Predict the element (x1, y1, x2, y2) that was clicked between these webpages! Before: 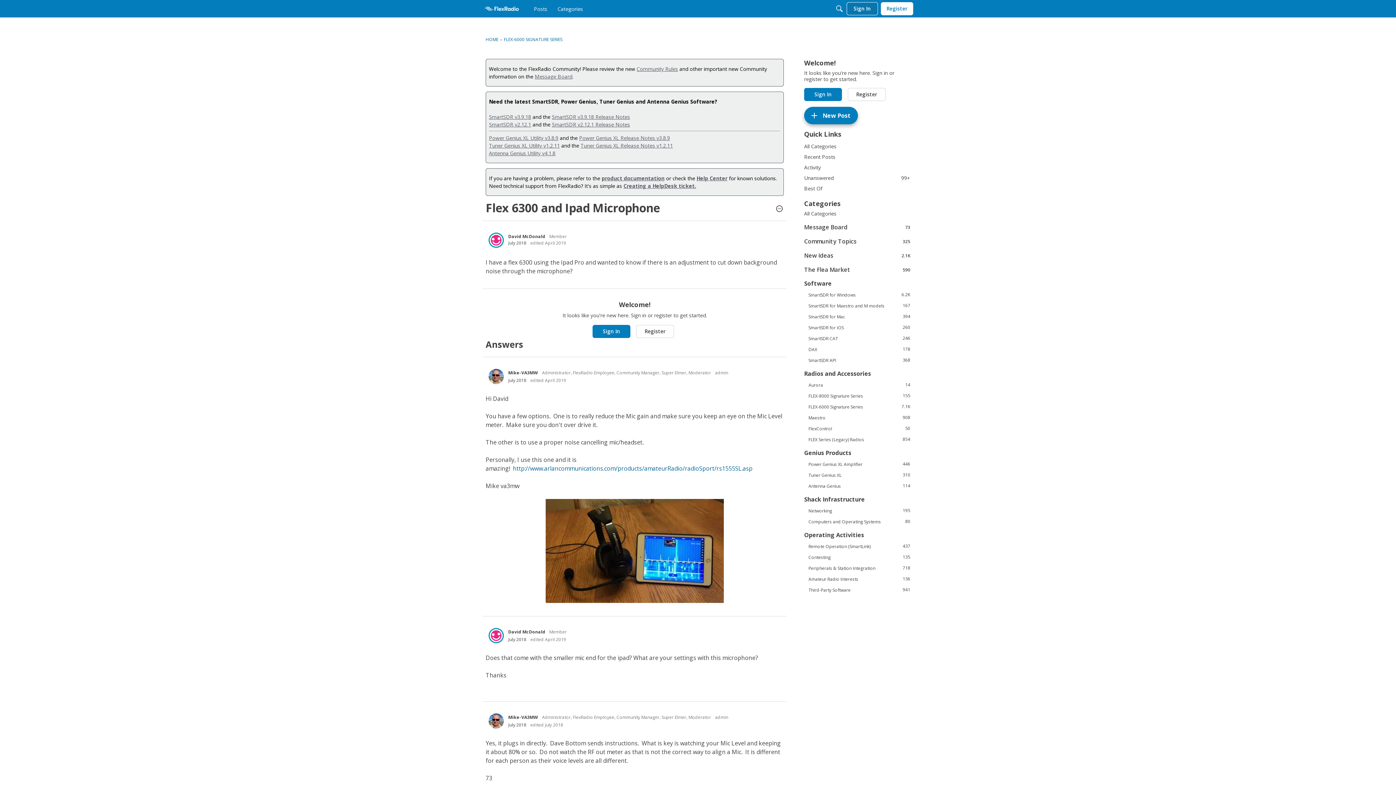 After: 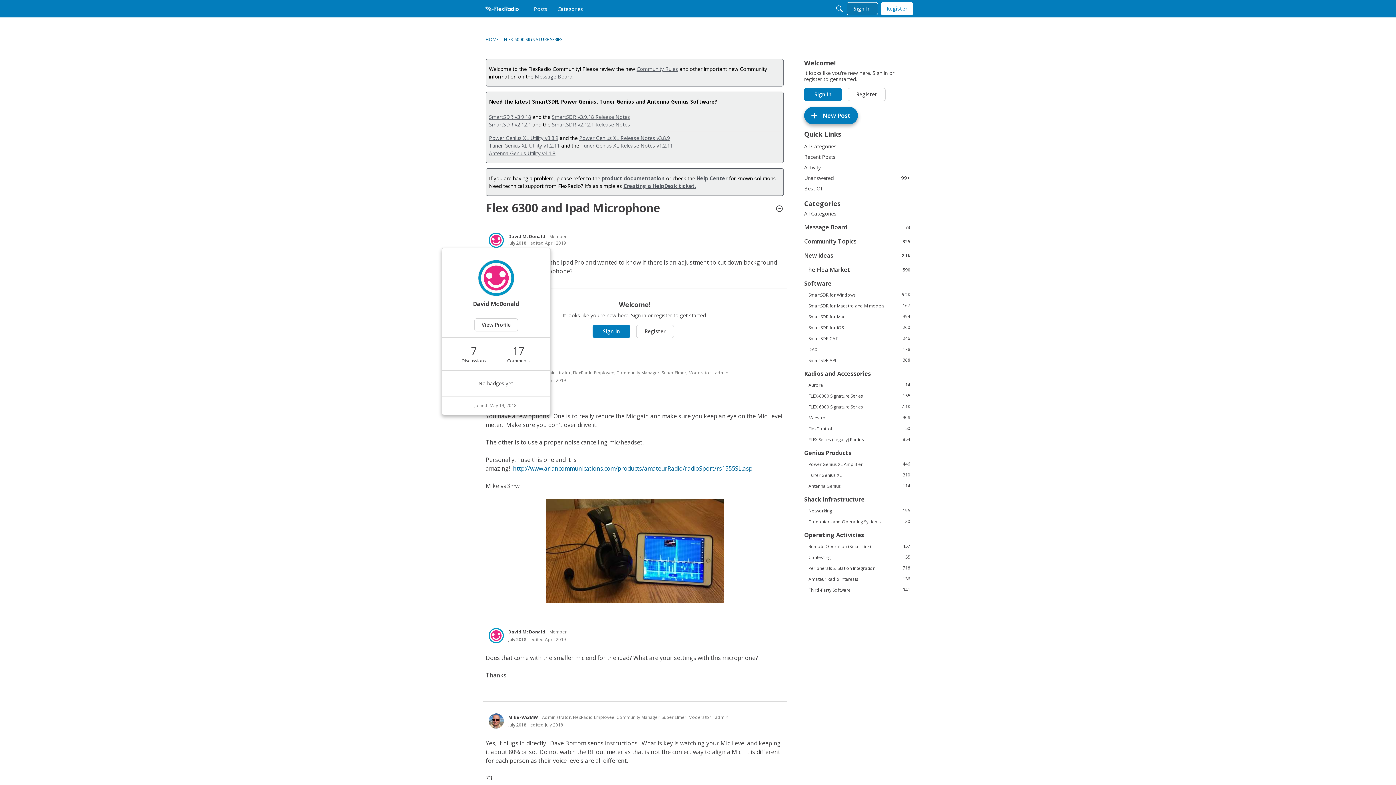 Action: label: User: "David McDonald" bbox: (488, 232, 504, 248)